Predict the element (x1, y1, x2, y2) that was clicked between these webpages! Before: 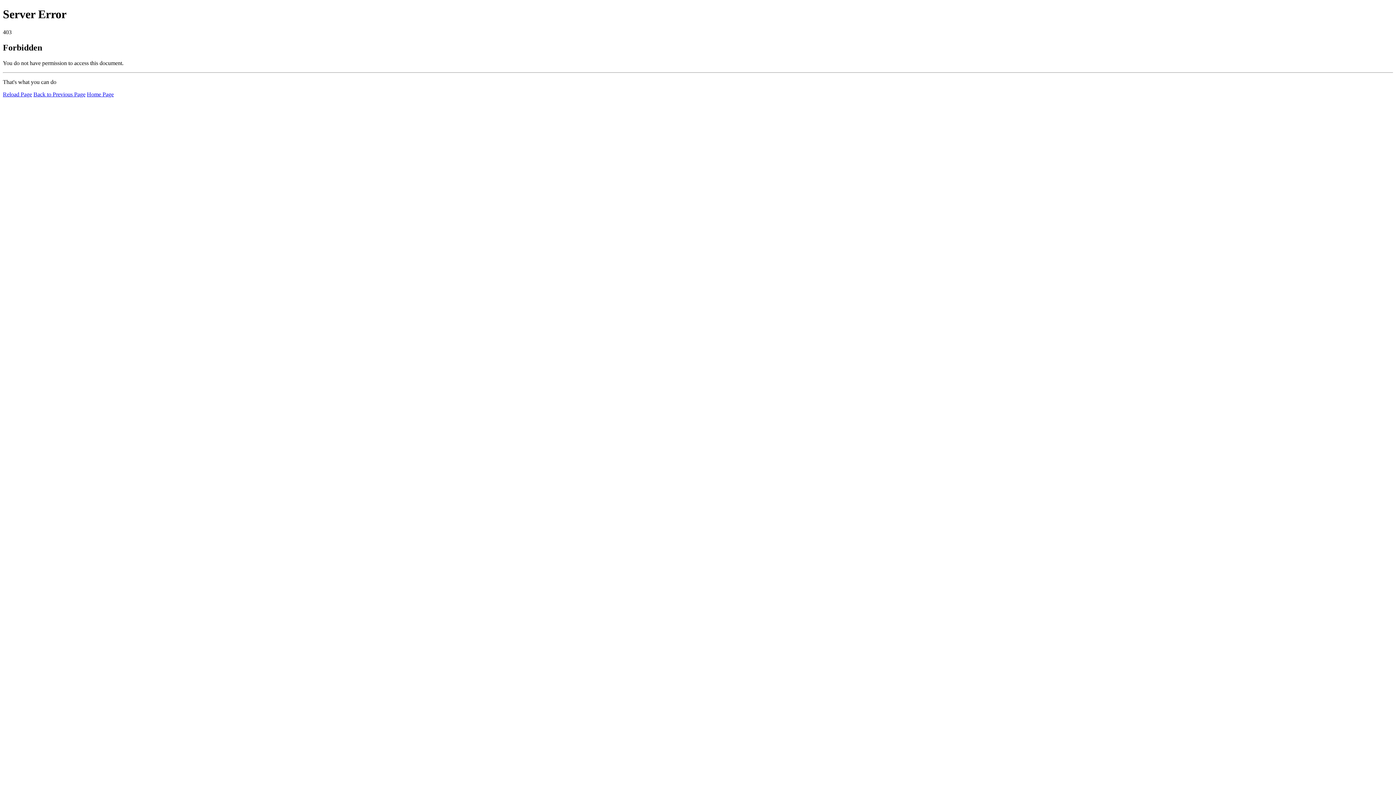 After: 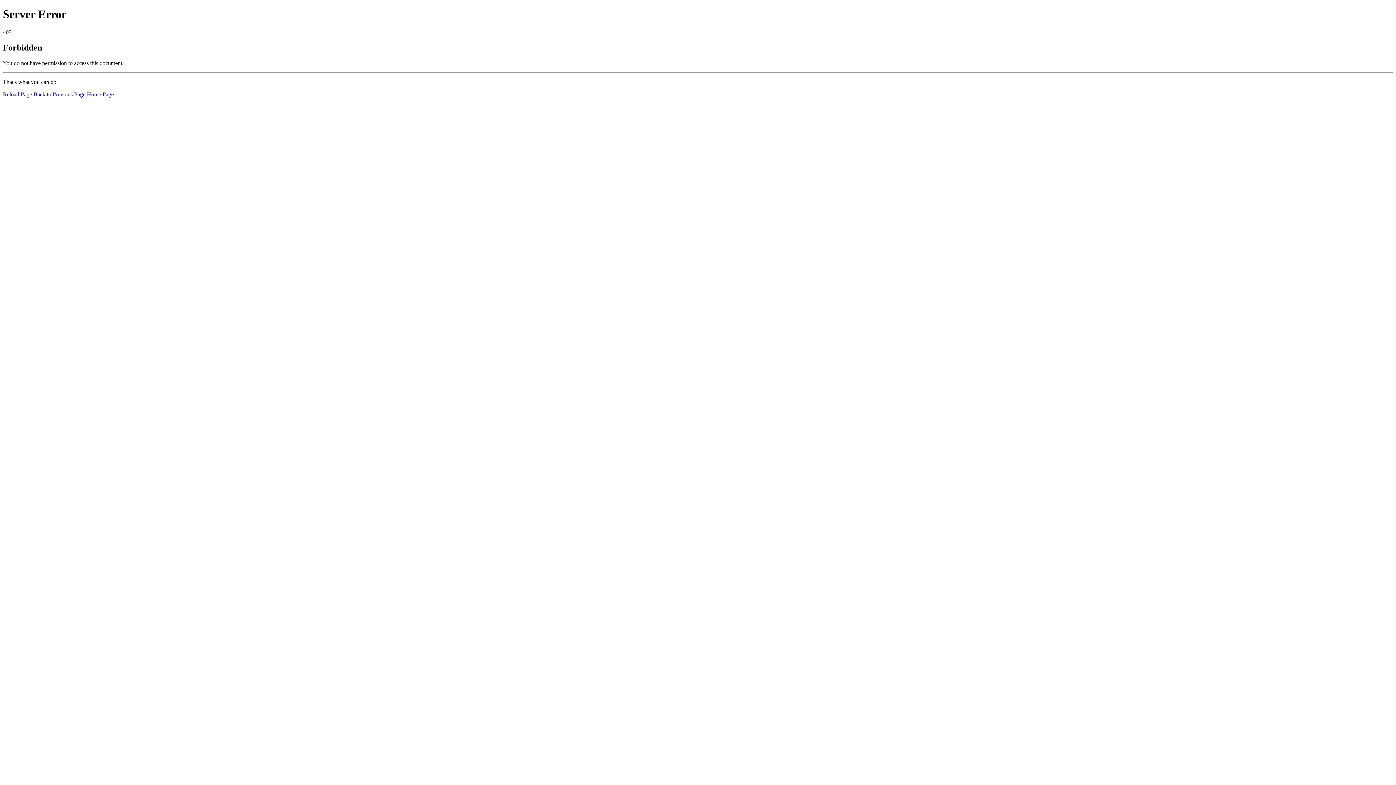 Action: label: Home Page bbox: (86, 91, 113, 97)